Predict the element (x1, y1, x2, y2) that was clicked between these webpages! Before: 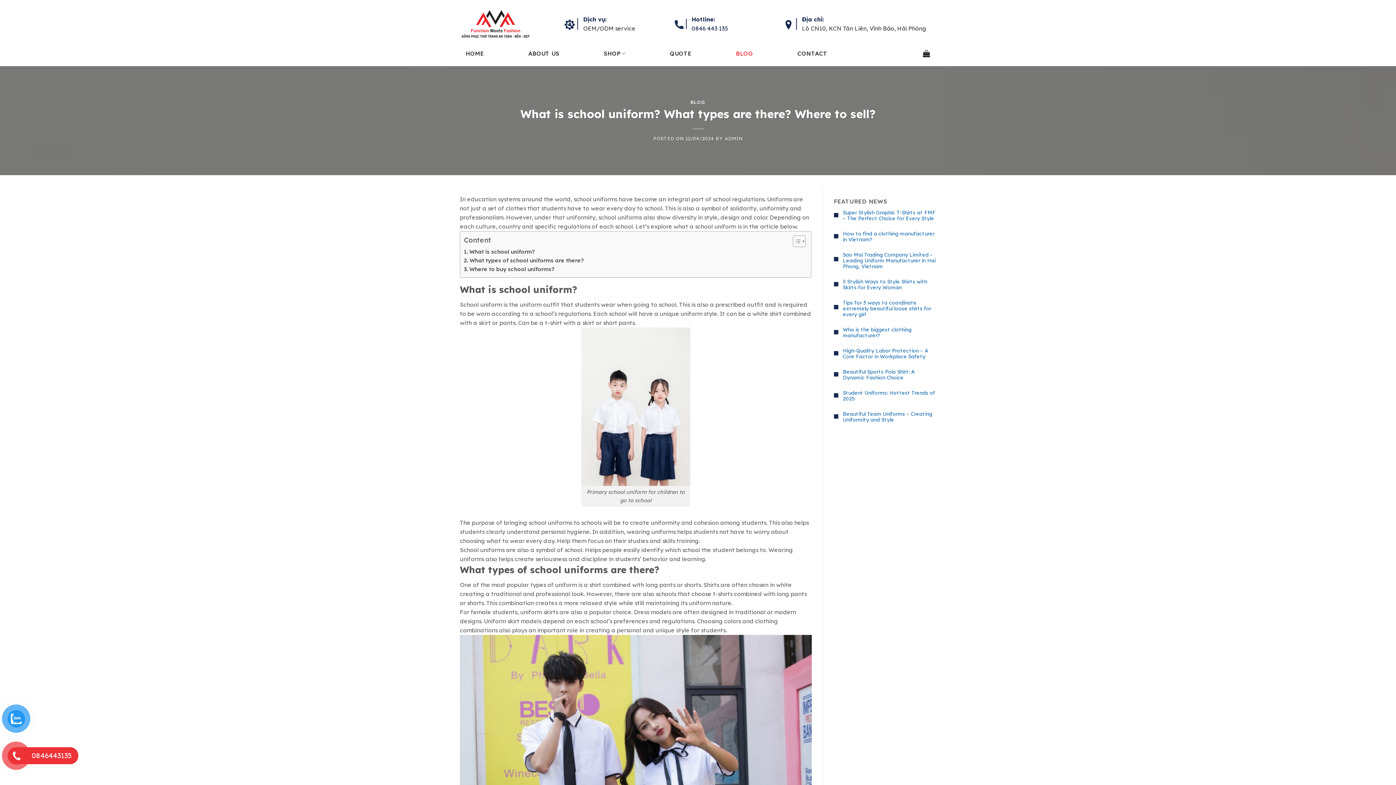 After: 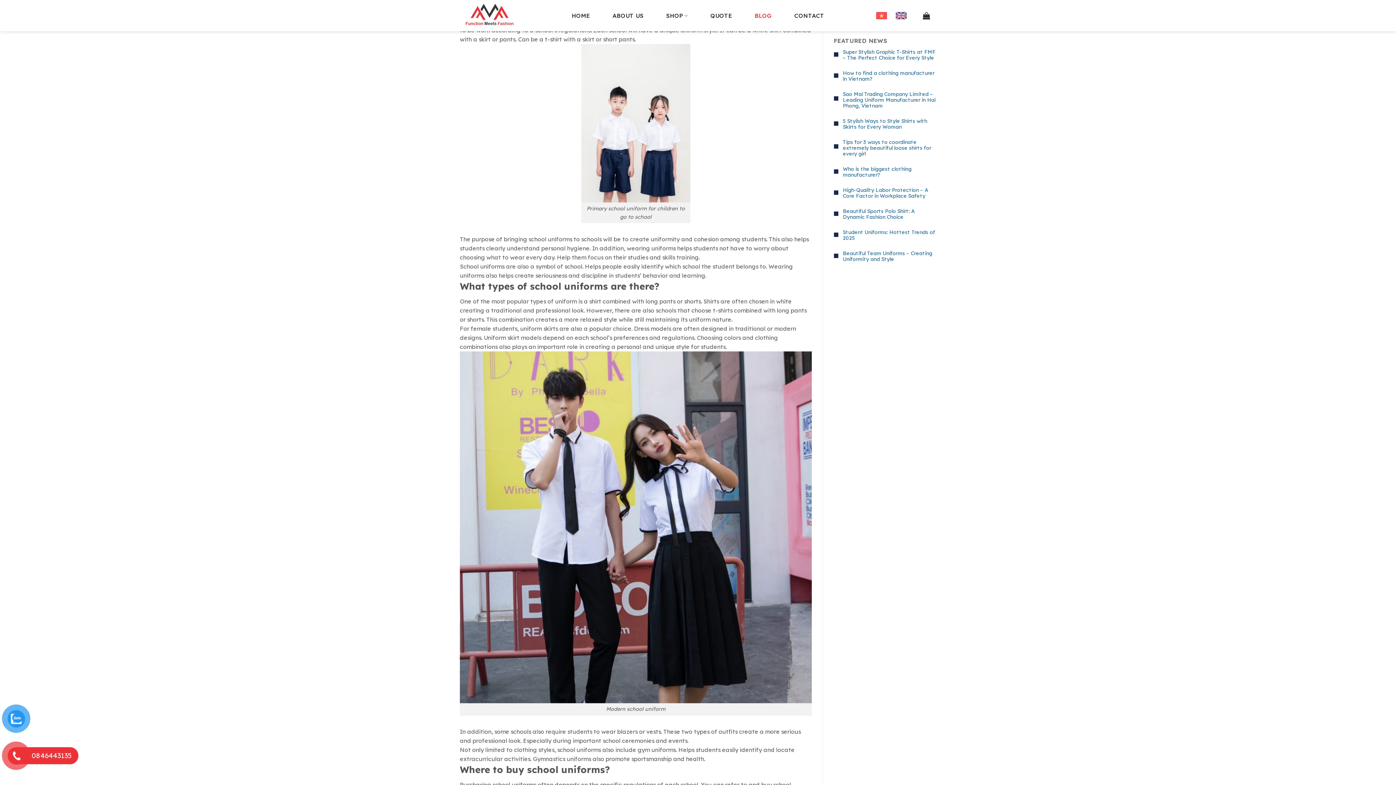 Action: label: What is school uniform? bbox: (464, 247, 534, 256)